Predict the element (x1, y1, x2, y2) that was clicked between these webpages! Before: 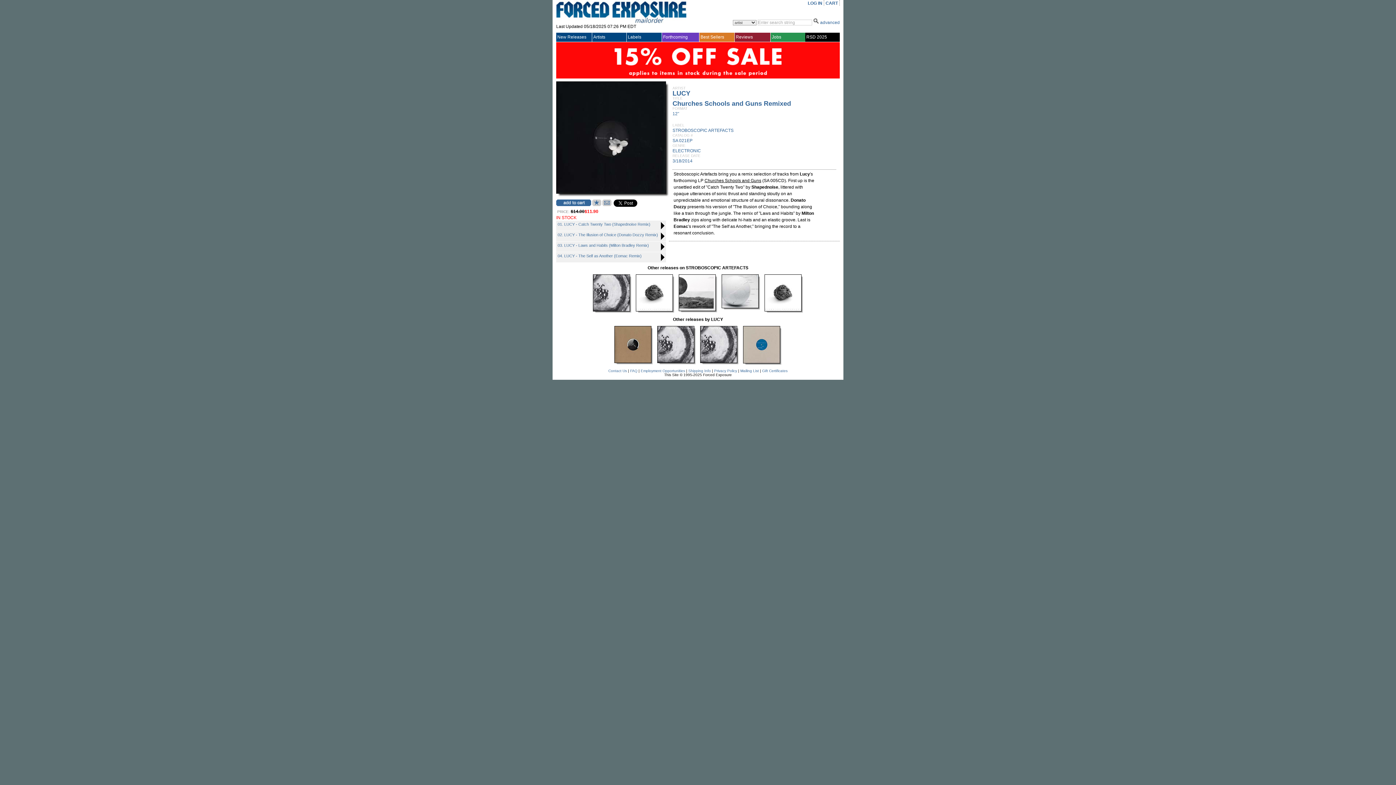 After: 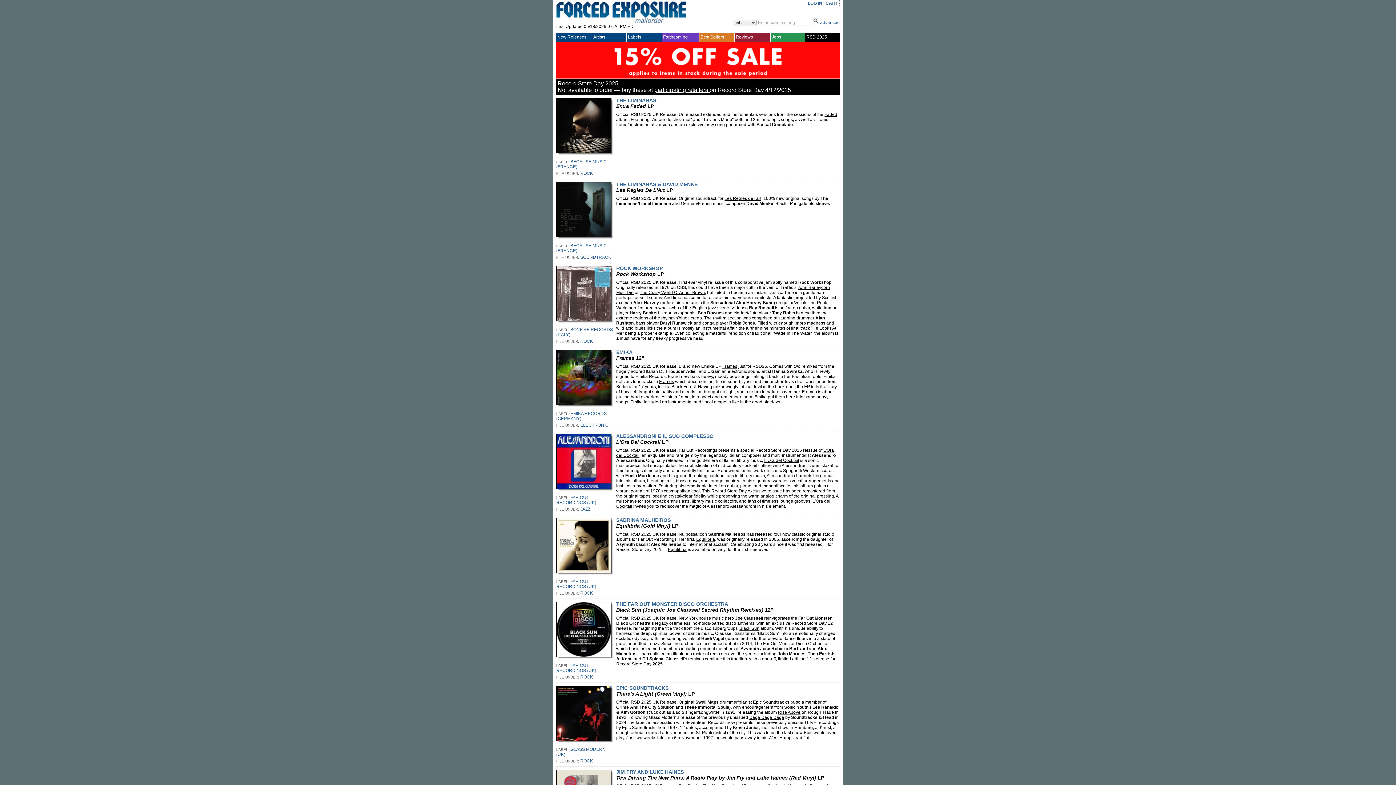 Action: bbox: (806, 34, 840, 39) label: RSD 2025